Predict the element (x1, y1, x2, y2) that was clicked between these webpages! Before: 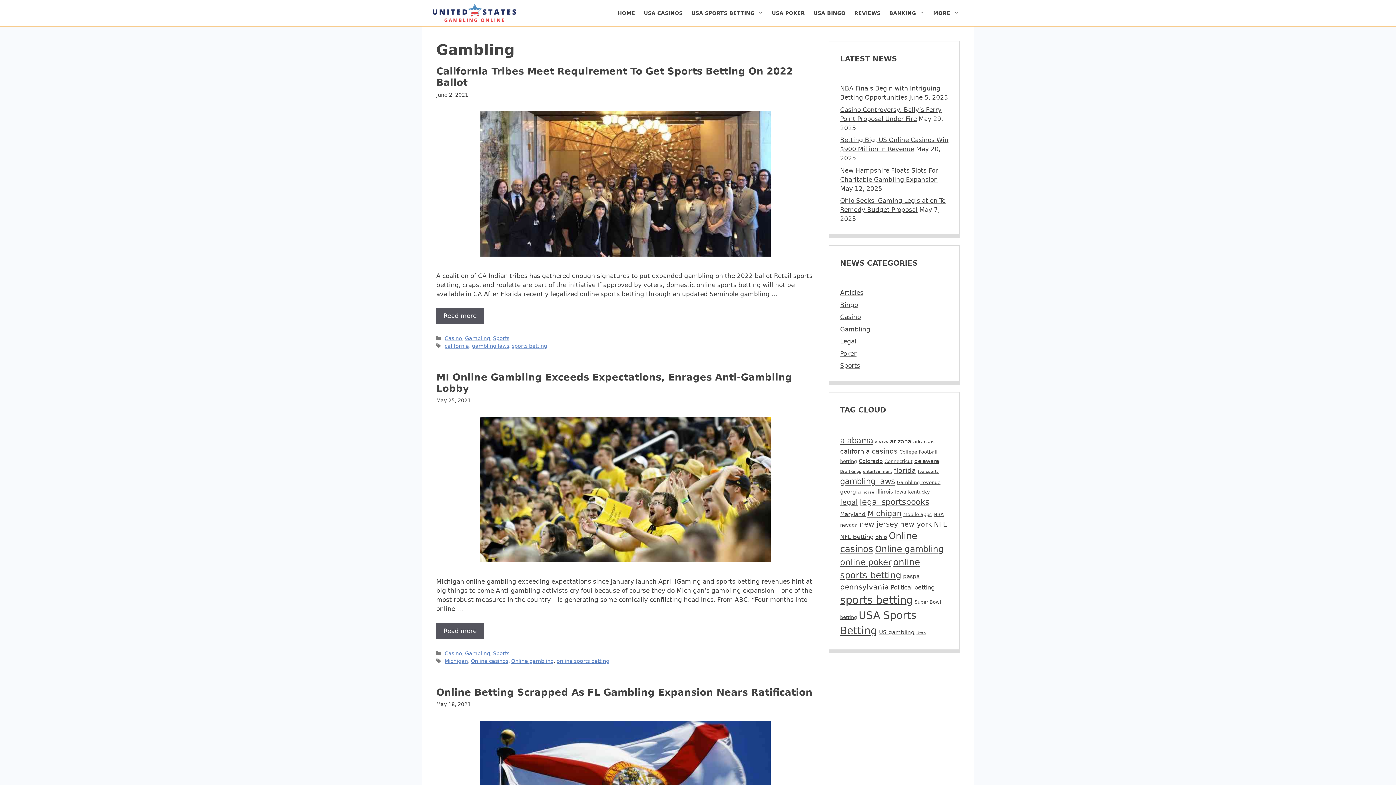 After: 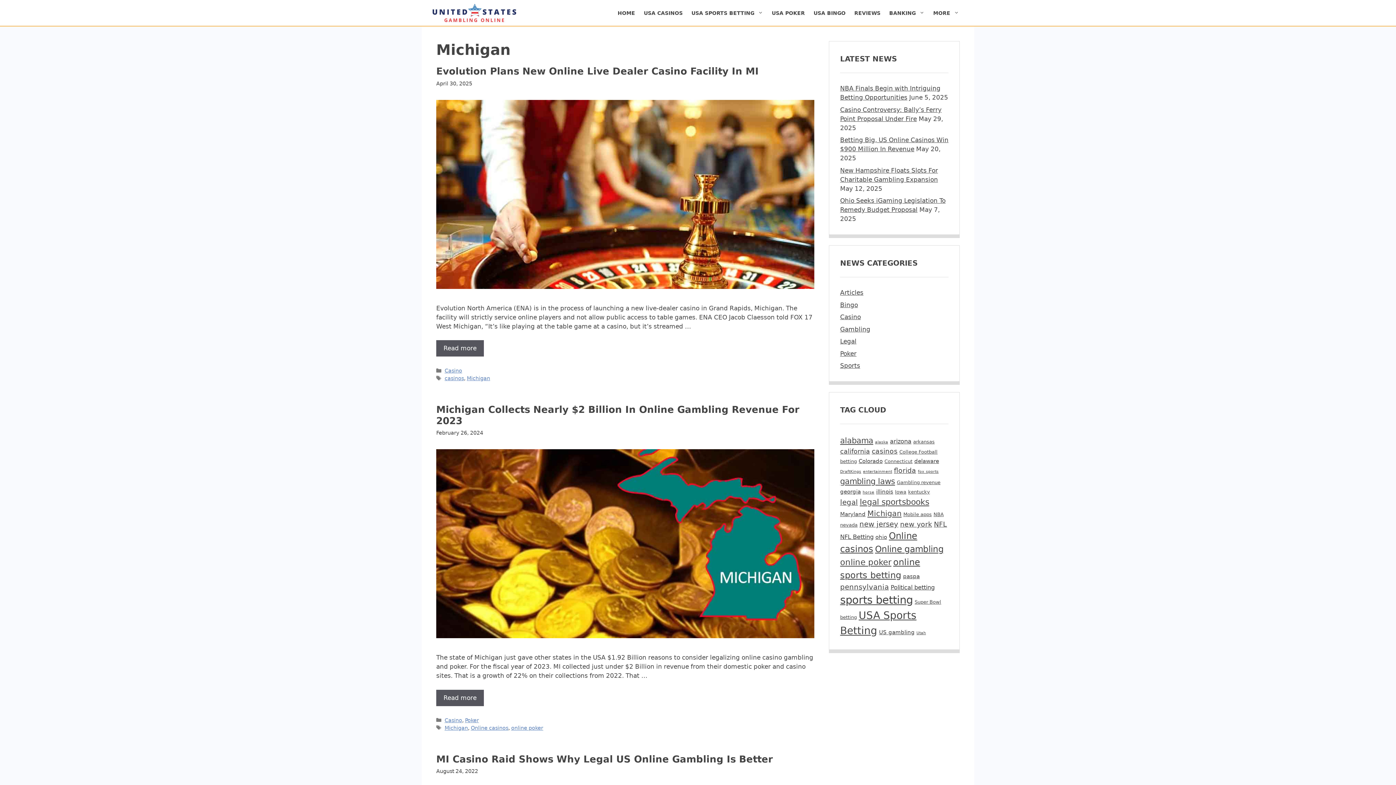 Action: bbox: (444, 658, 468, 664) label: Michigan